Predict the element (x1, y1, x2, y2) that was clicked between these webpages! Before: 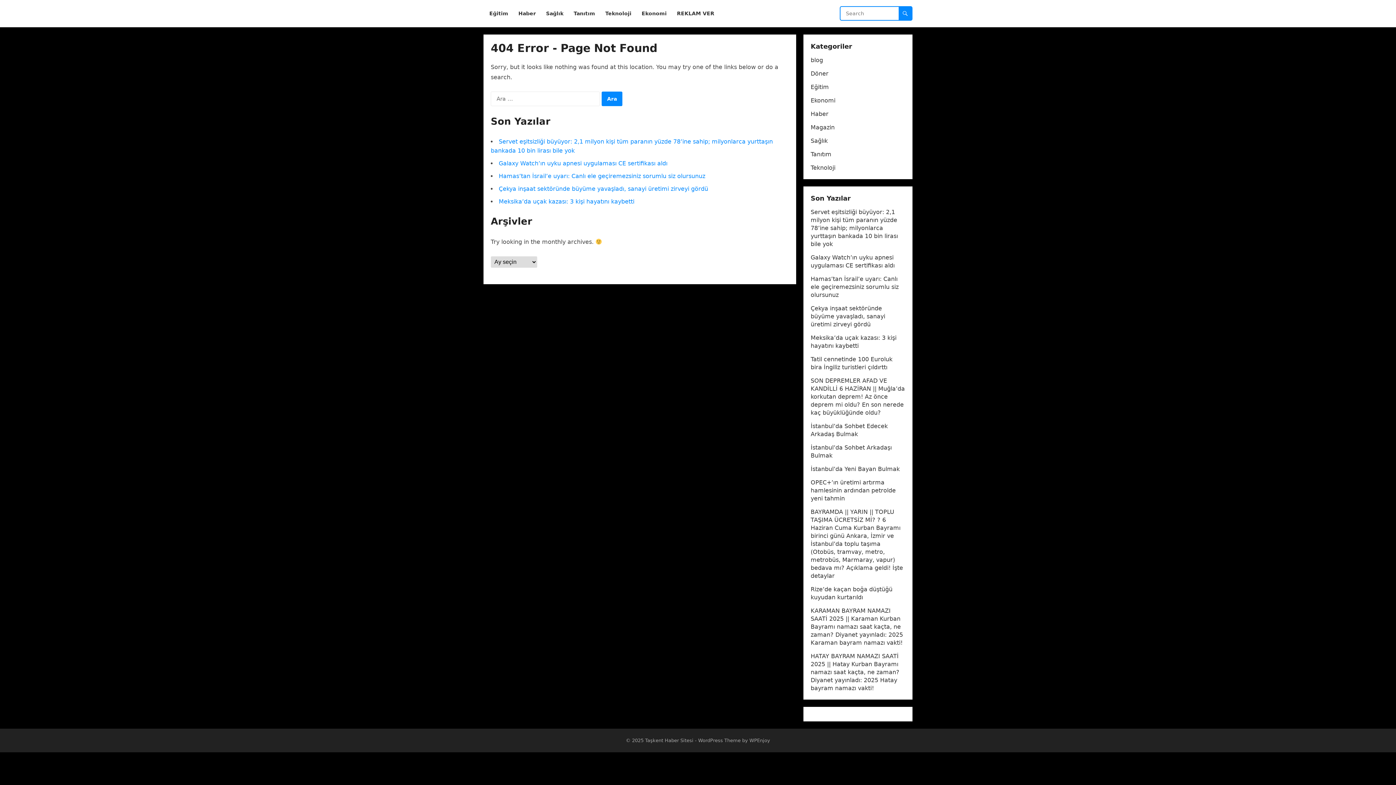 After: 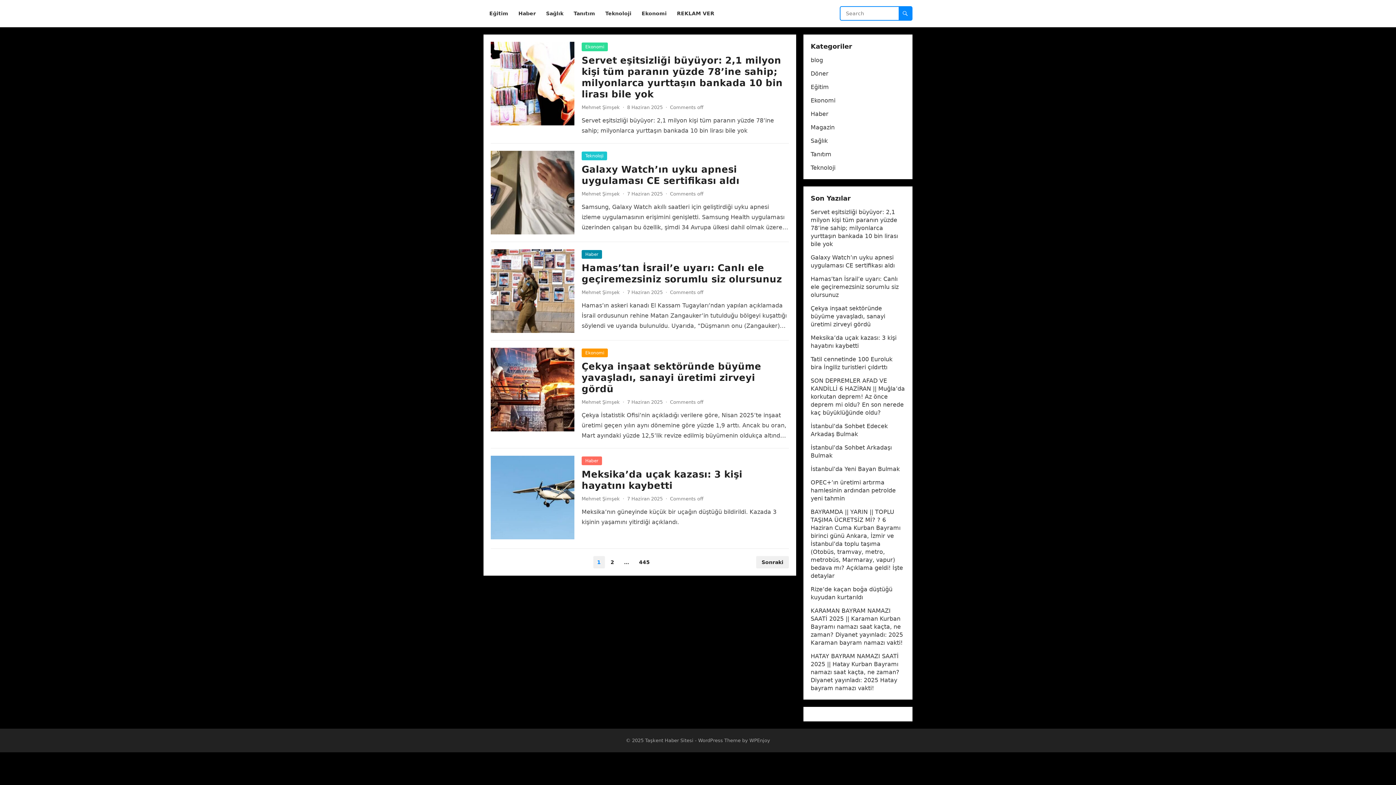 Action: label: Taşkent Haber Sitesi bbox: (645, 738, 693, 743)